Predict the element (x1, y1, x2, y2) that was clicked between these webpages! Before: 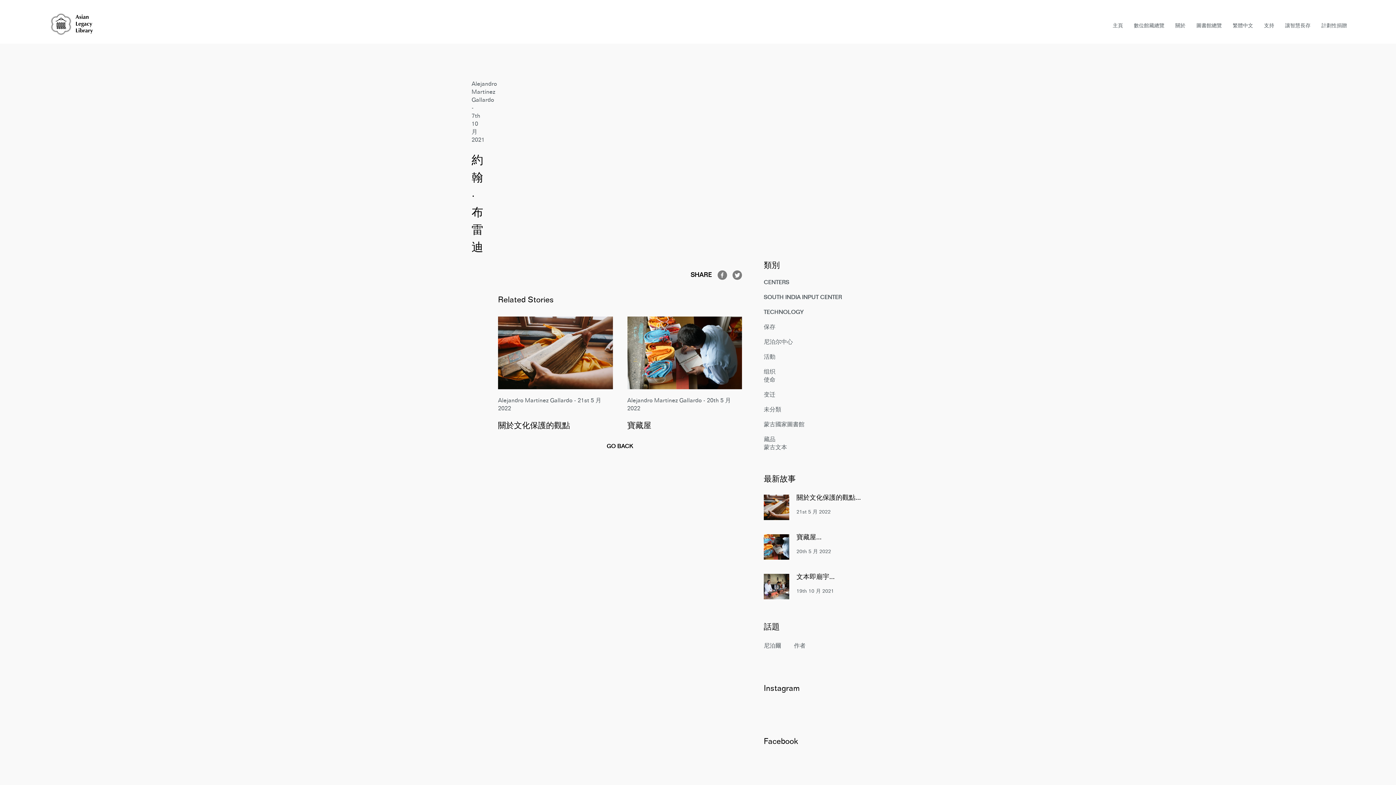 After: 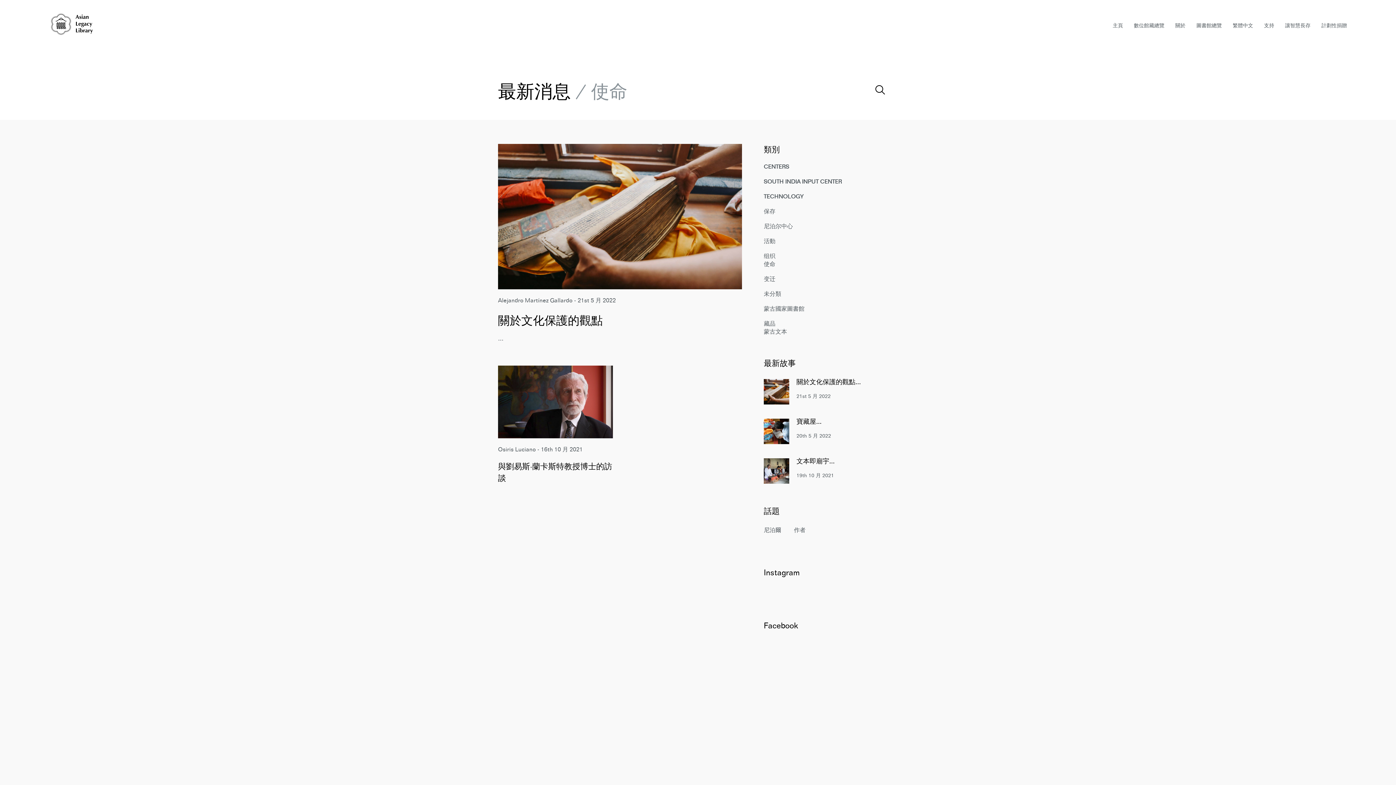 Action: bbox: (764, 376, 898, 384) label: 使命